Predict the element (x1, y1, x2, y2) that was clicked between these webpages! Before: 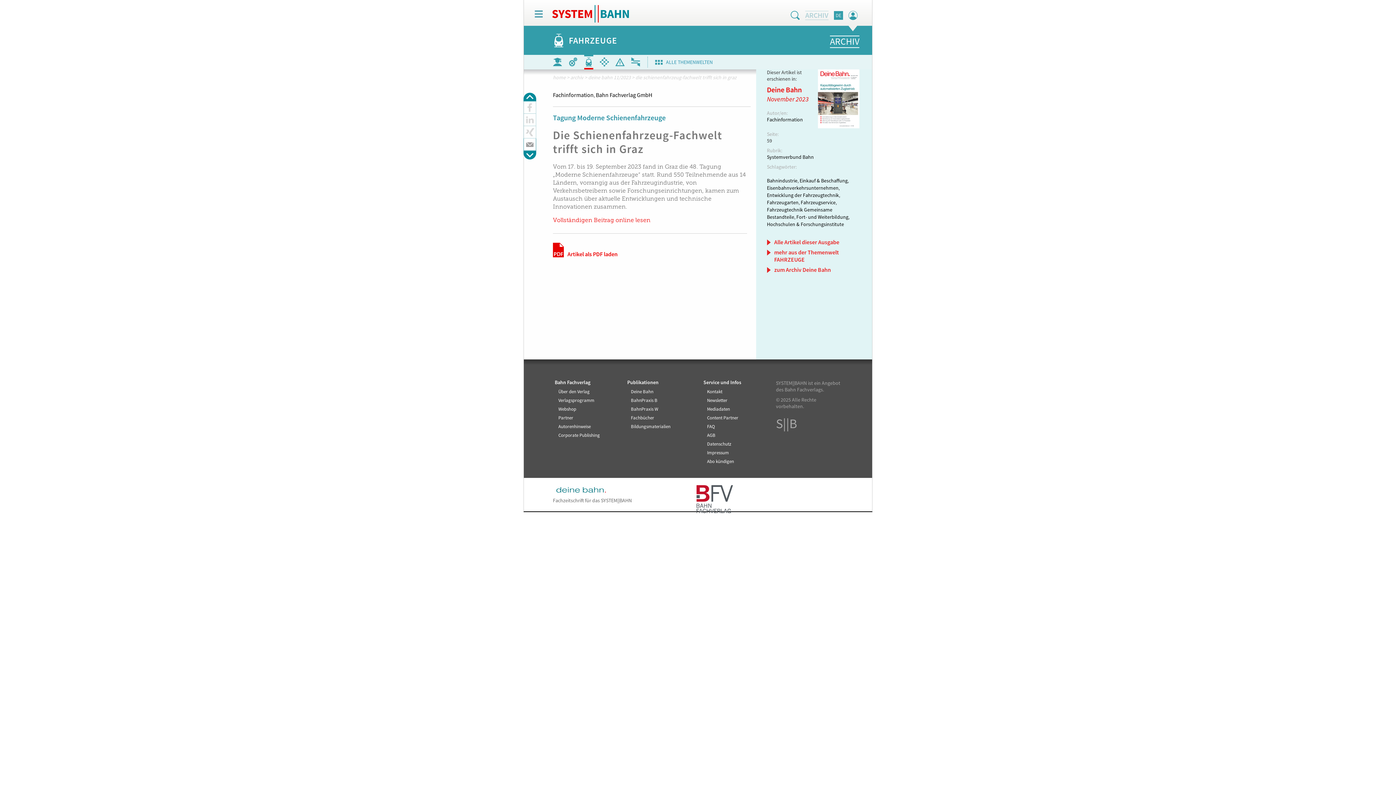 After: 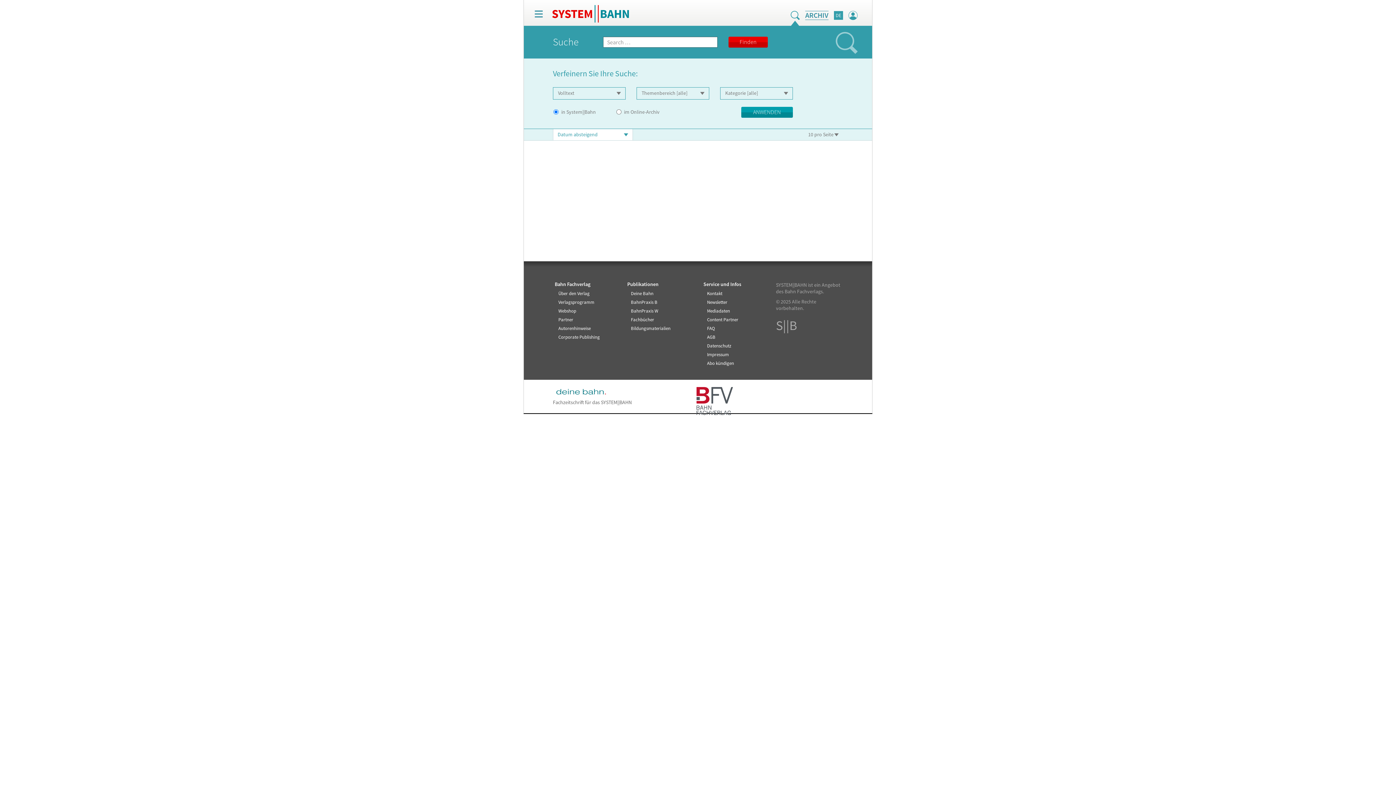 Action: bbox: (790, 10, 799, 20)